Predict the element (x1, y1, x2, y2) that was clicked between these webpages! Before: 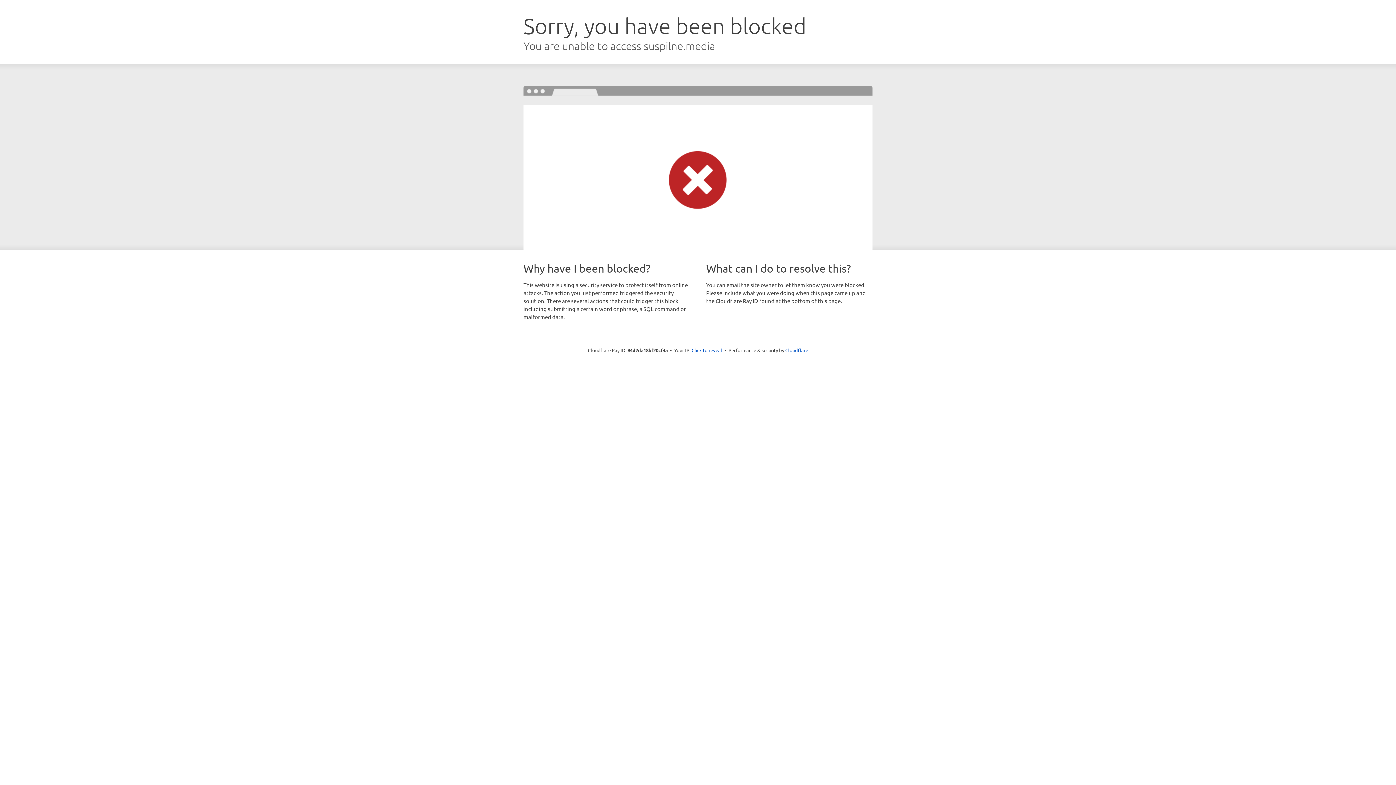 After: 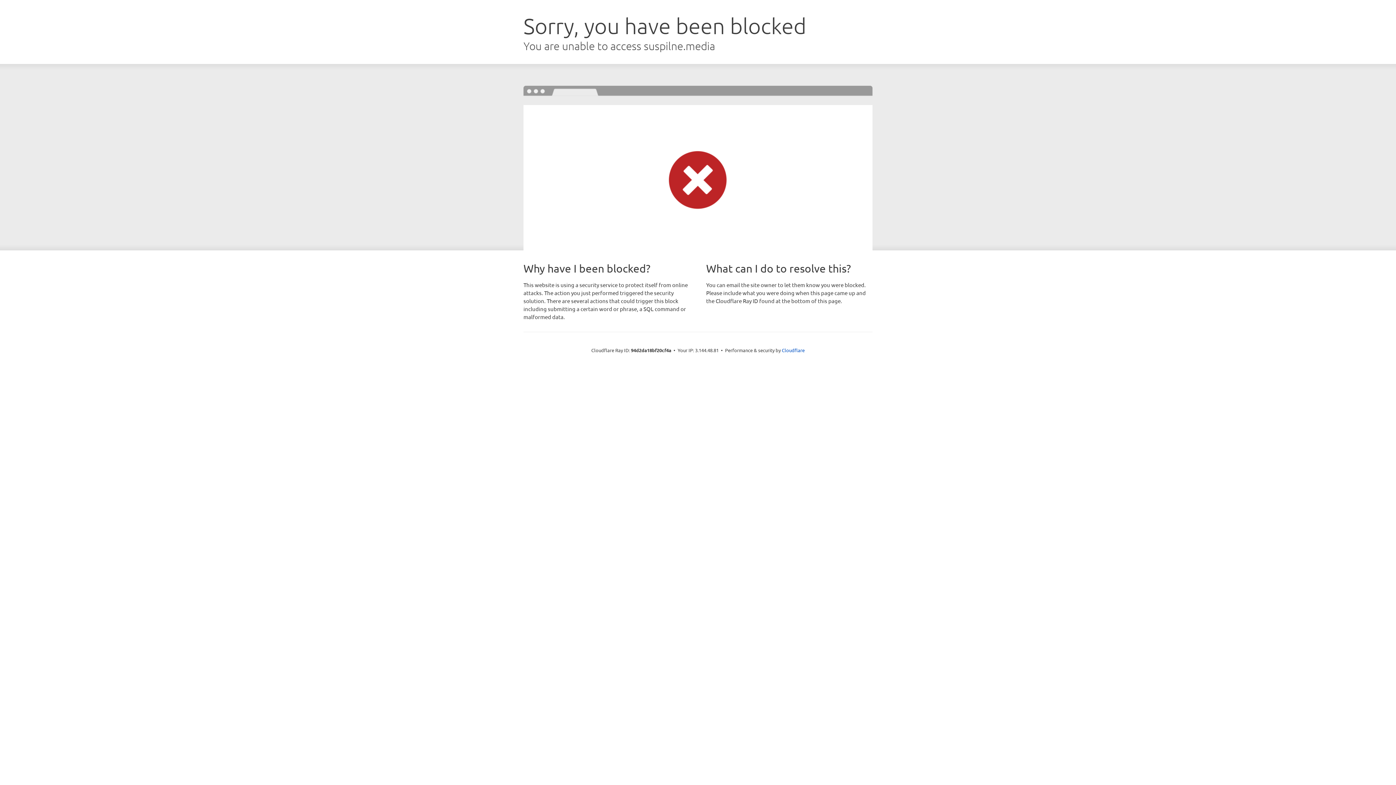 Action: label: Click to reveal bbox: (691, 346, 722, 353)